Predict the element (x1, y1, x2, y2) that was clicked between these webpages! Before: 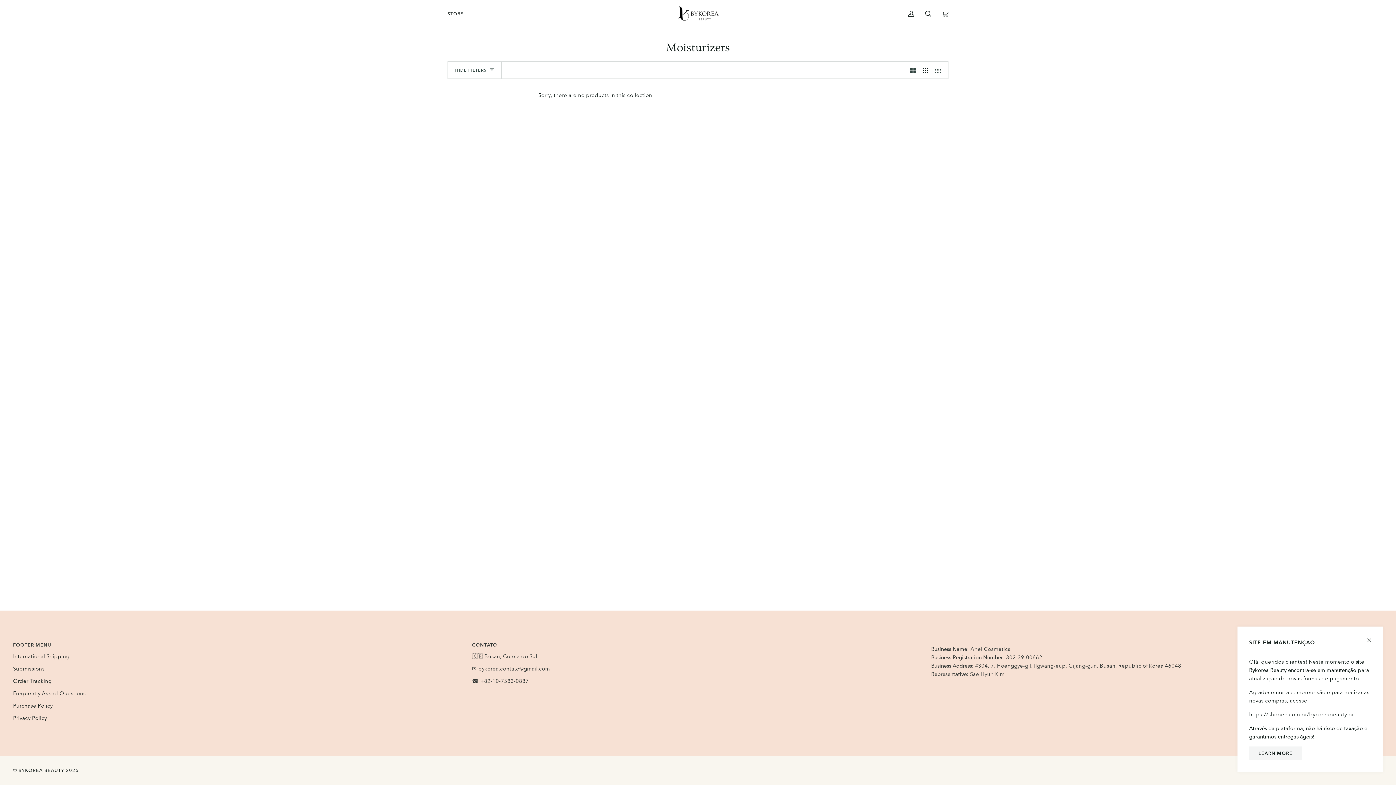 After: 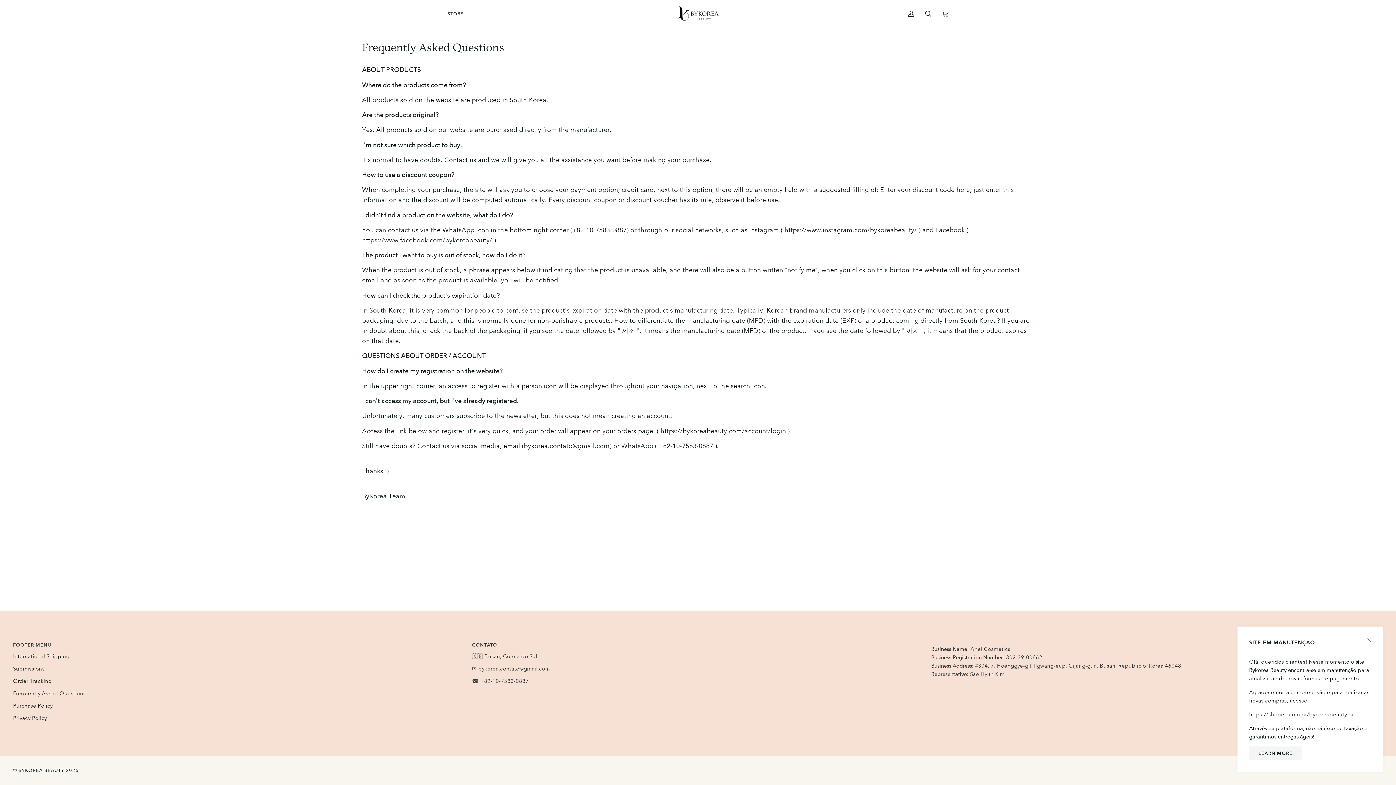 Action: bbox: (13, 690, 85, 697) label: Frequently Asked Questions